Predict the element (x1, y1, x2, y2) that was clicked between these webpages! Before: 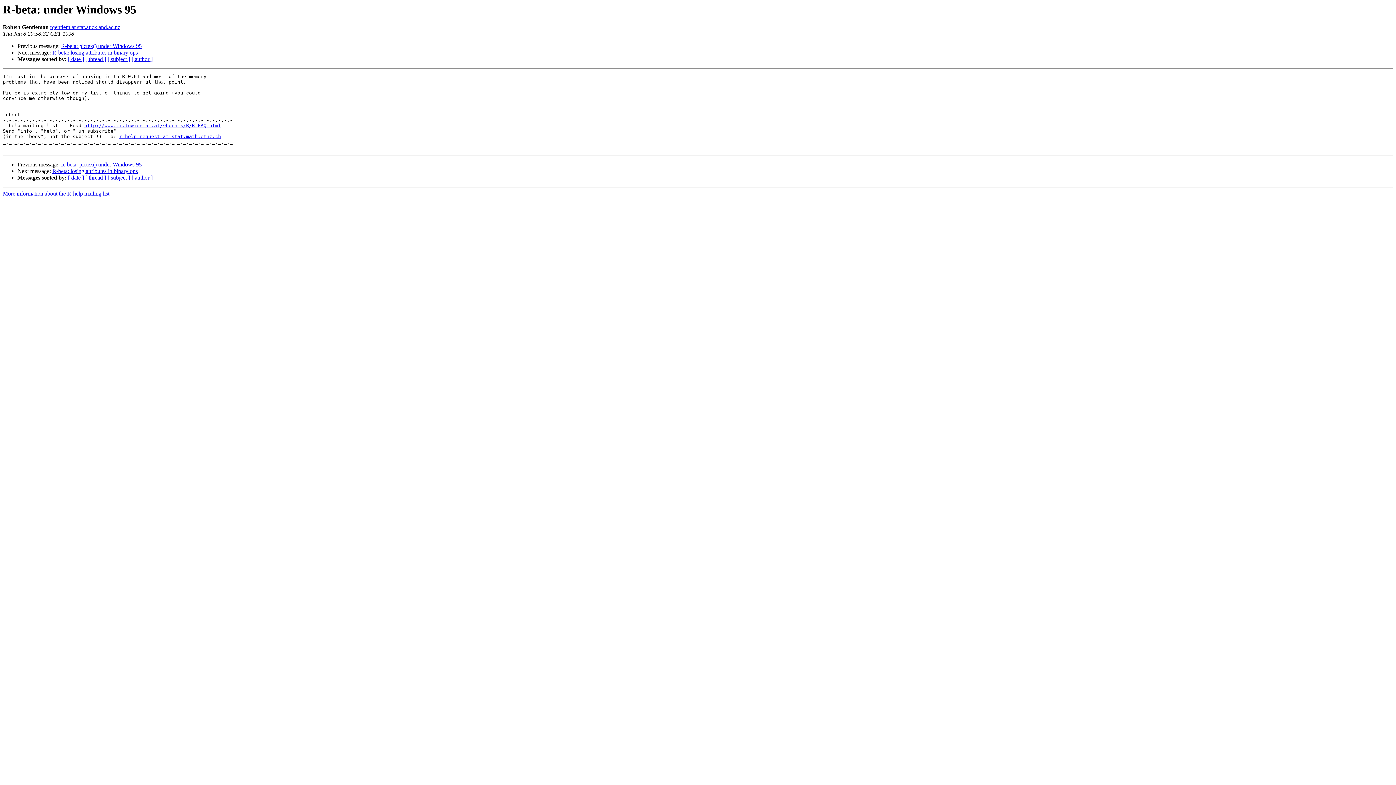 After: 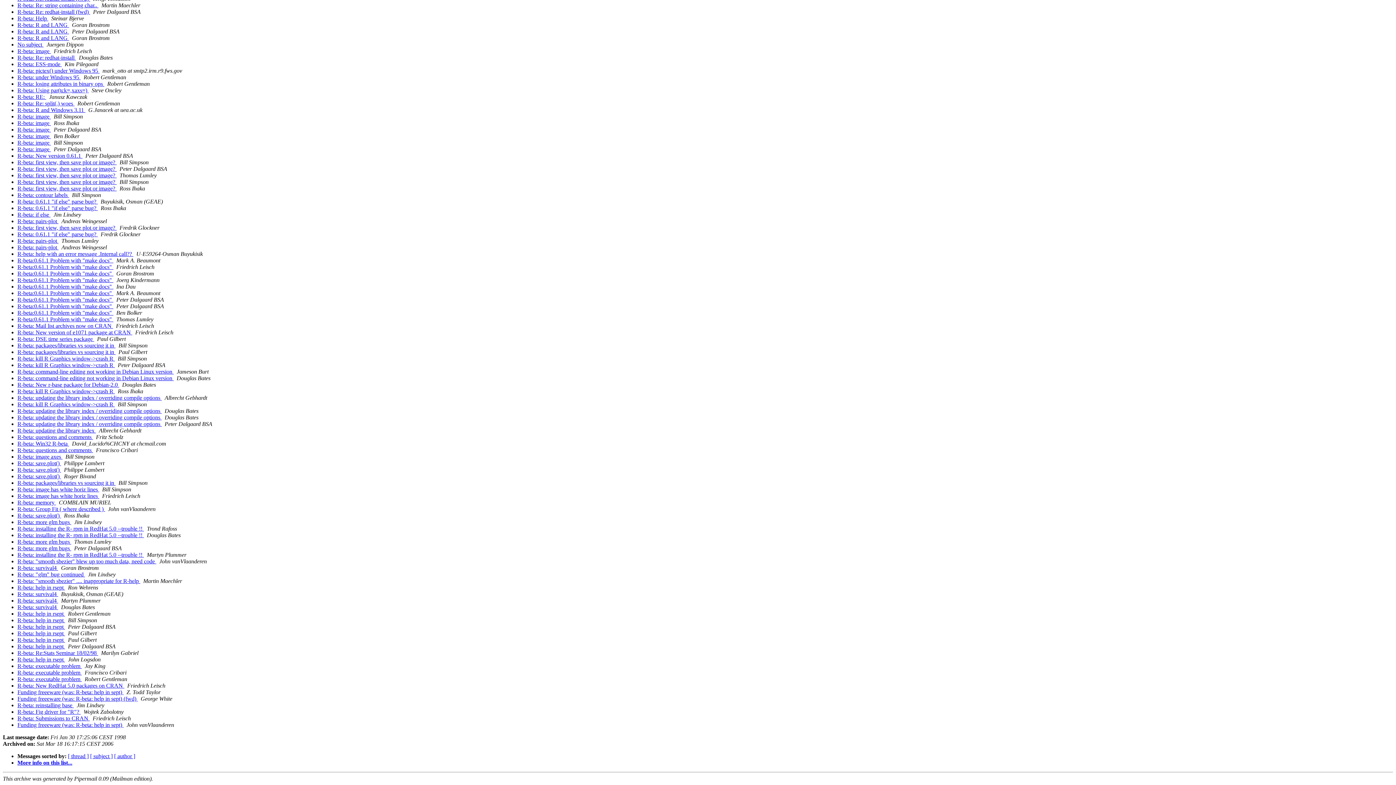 Action: bbox: (68, 174, 84, 180) label: [ date ]